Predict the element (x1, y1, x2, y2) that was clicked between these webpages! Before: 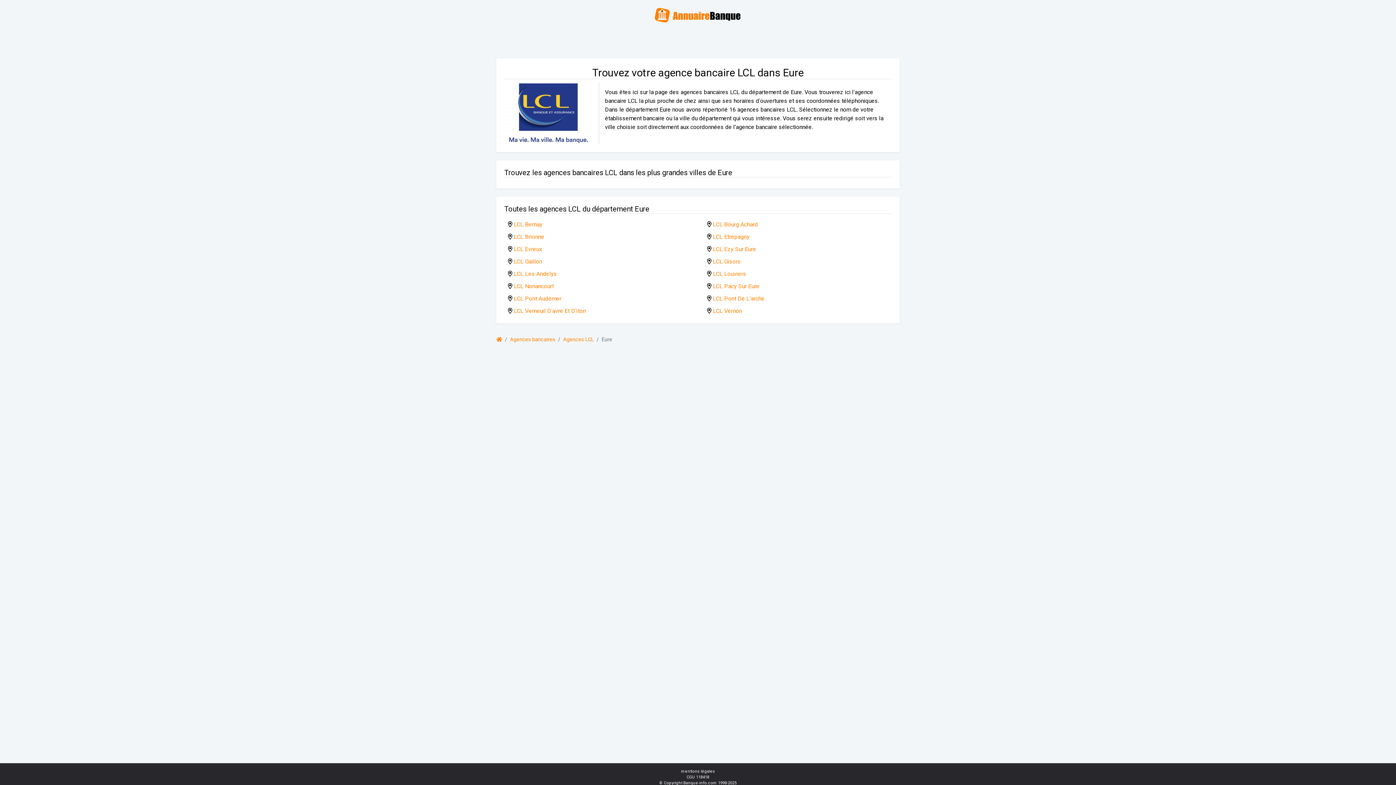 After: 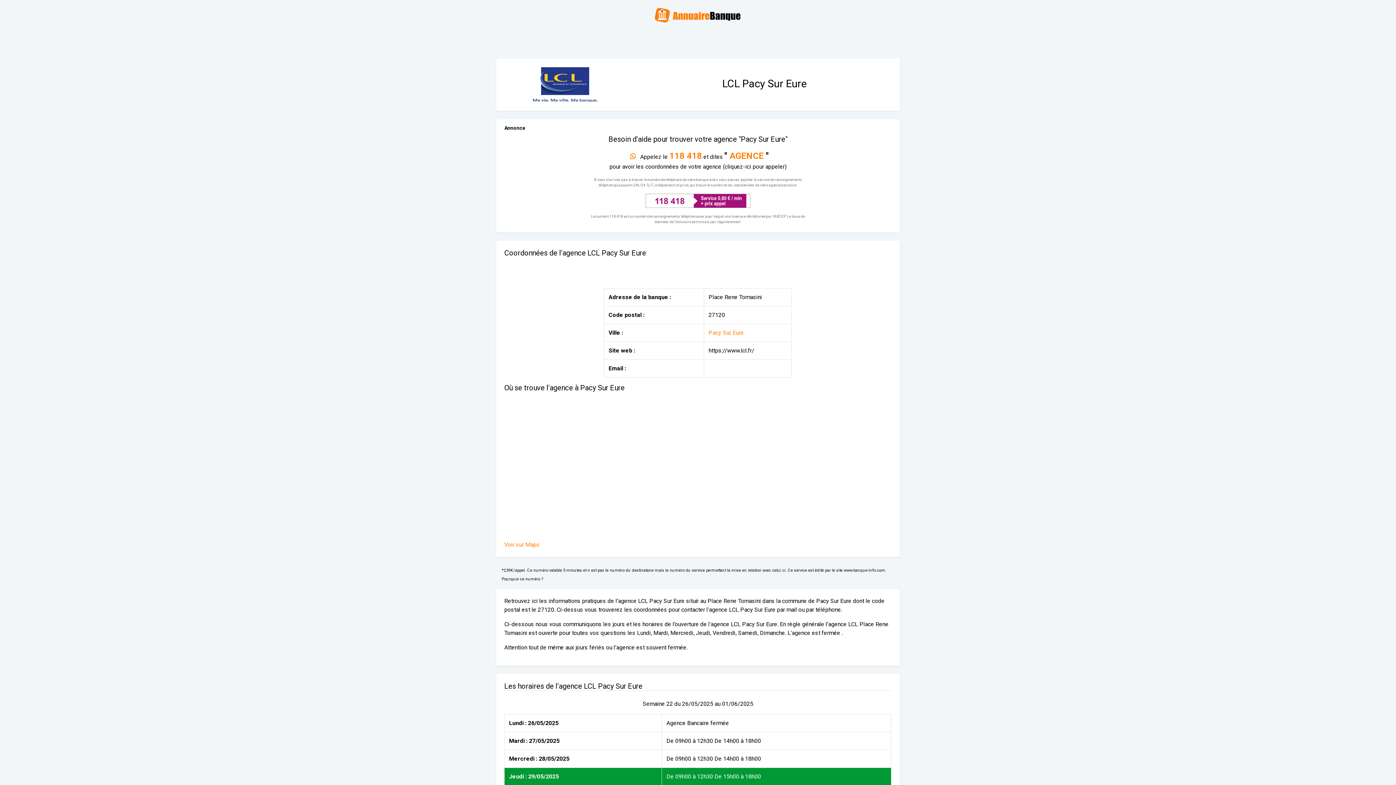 Action: label: LCL Pacy Sur Eure bbox: (713, 282, 759, 289)